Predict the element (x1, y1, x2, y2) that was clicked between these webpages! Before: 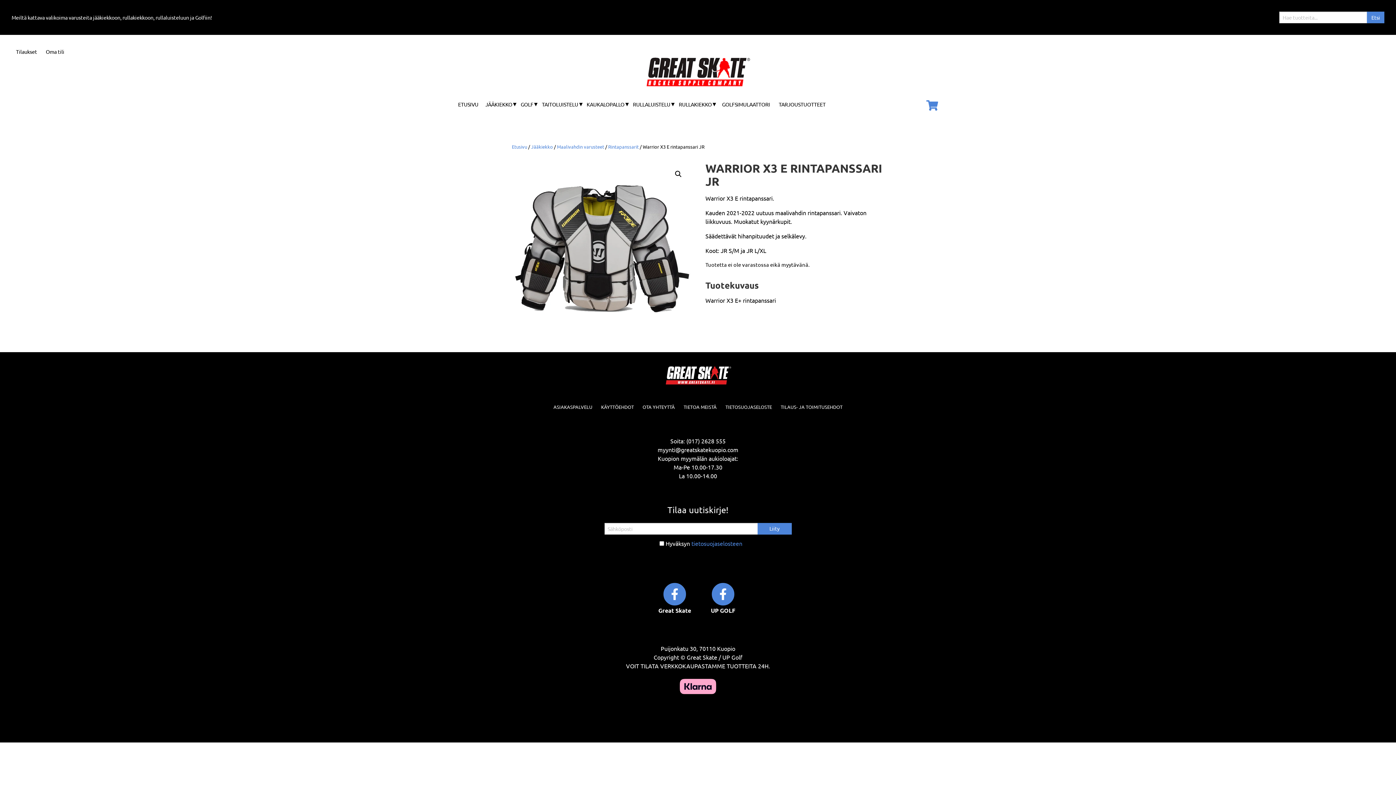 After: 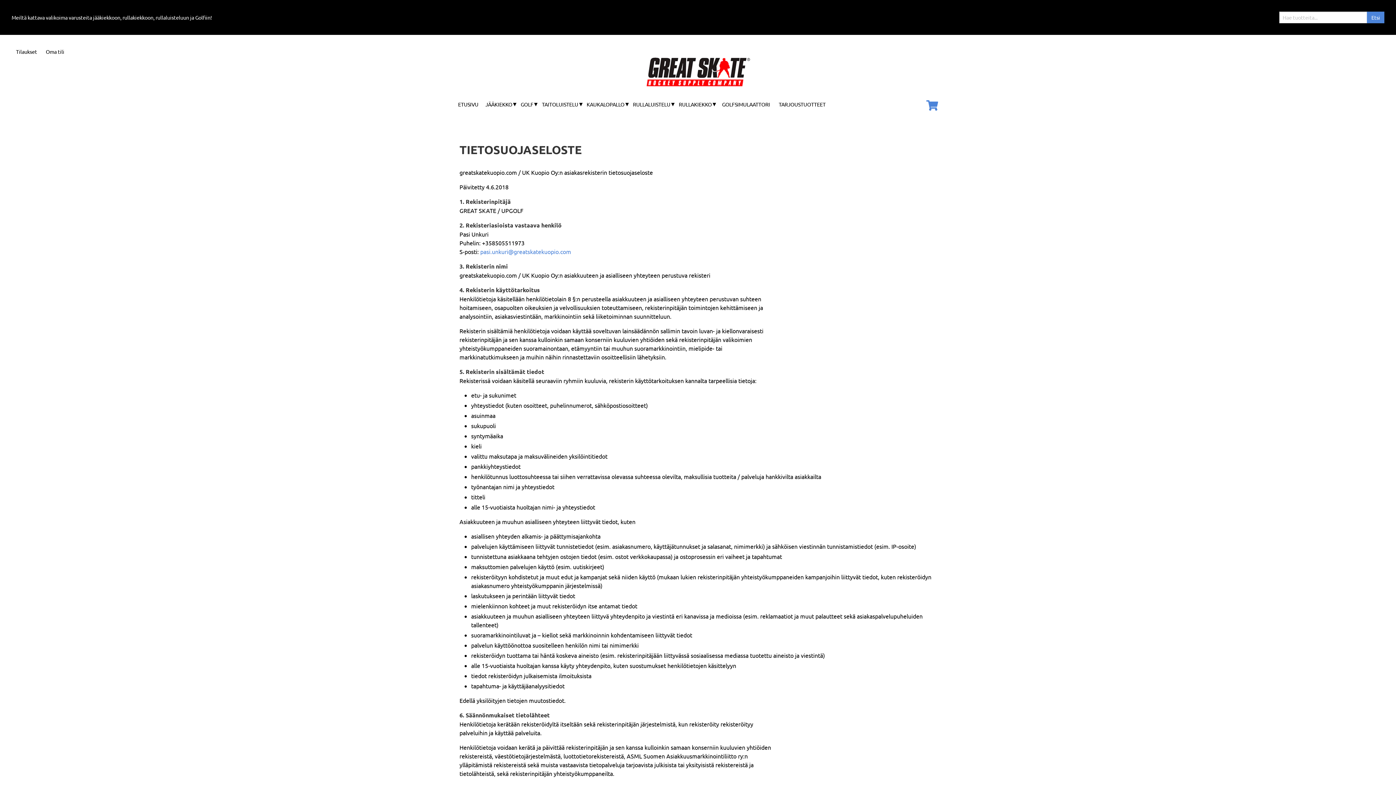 Action: bbox: (721, 400, 776, 413) label: TIETOSUOJASELOSTE